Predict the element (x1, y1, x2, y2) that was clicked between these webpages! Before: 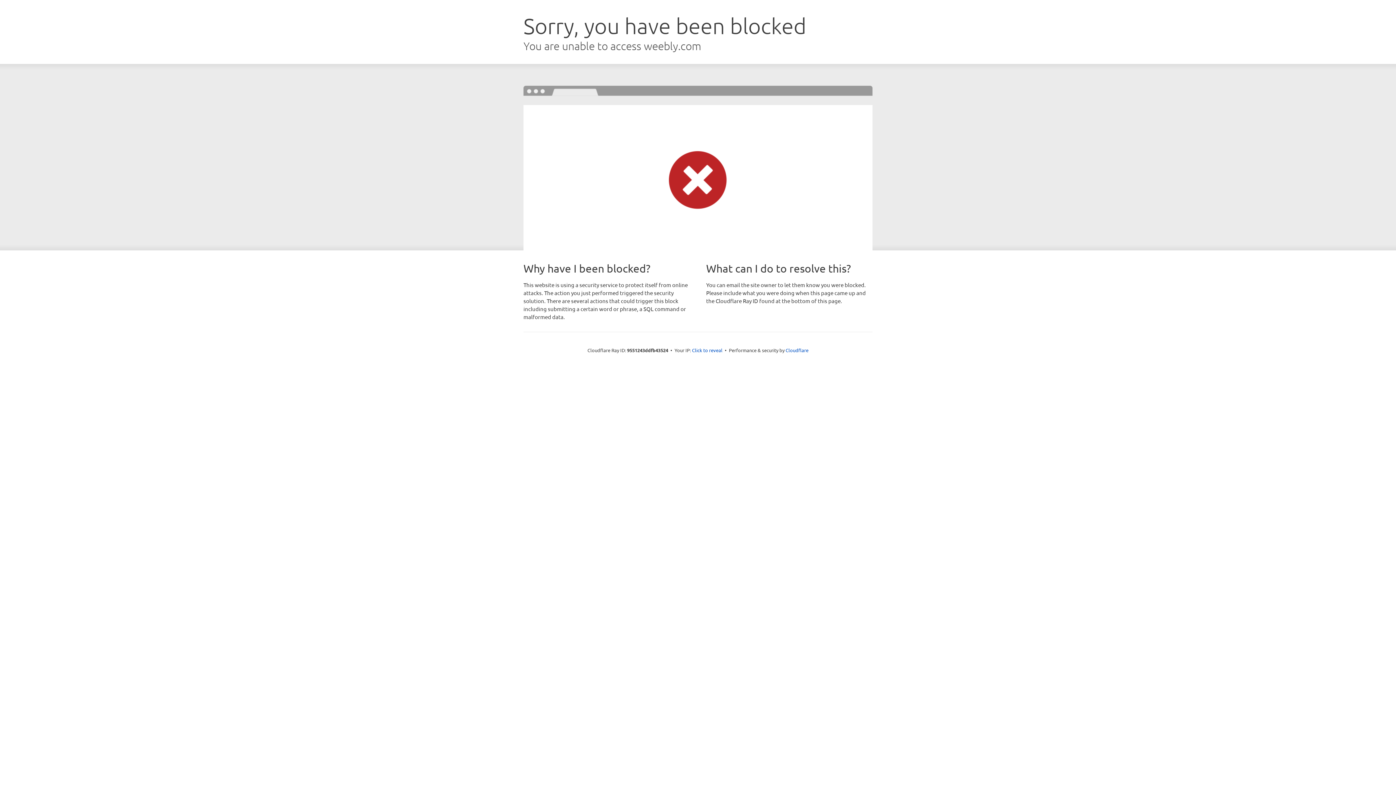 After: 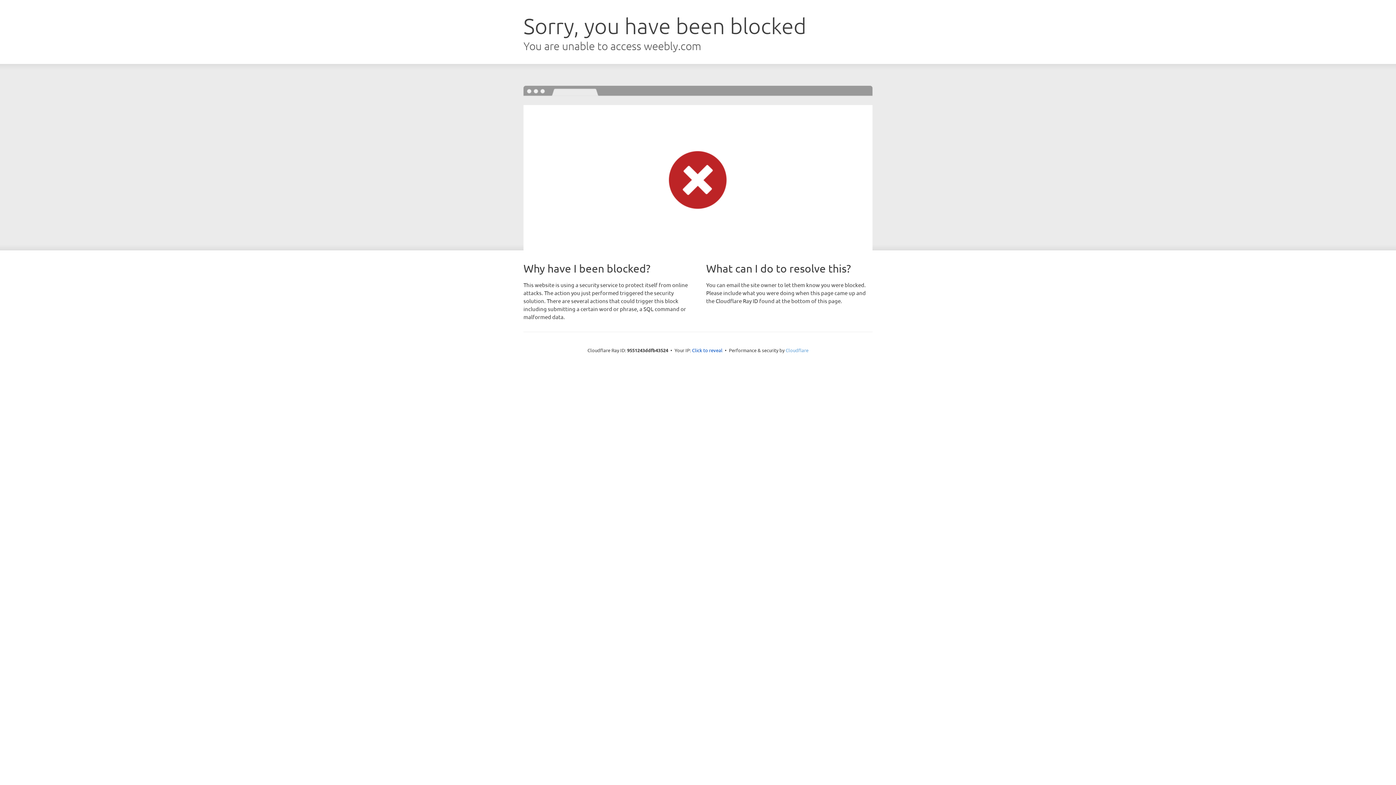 Action: bbox: (785, 347, 808, 353) label: Cloudflare